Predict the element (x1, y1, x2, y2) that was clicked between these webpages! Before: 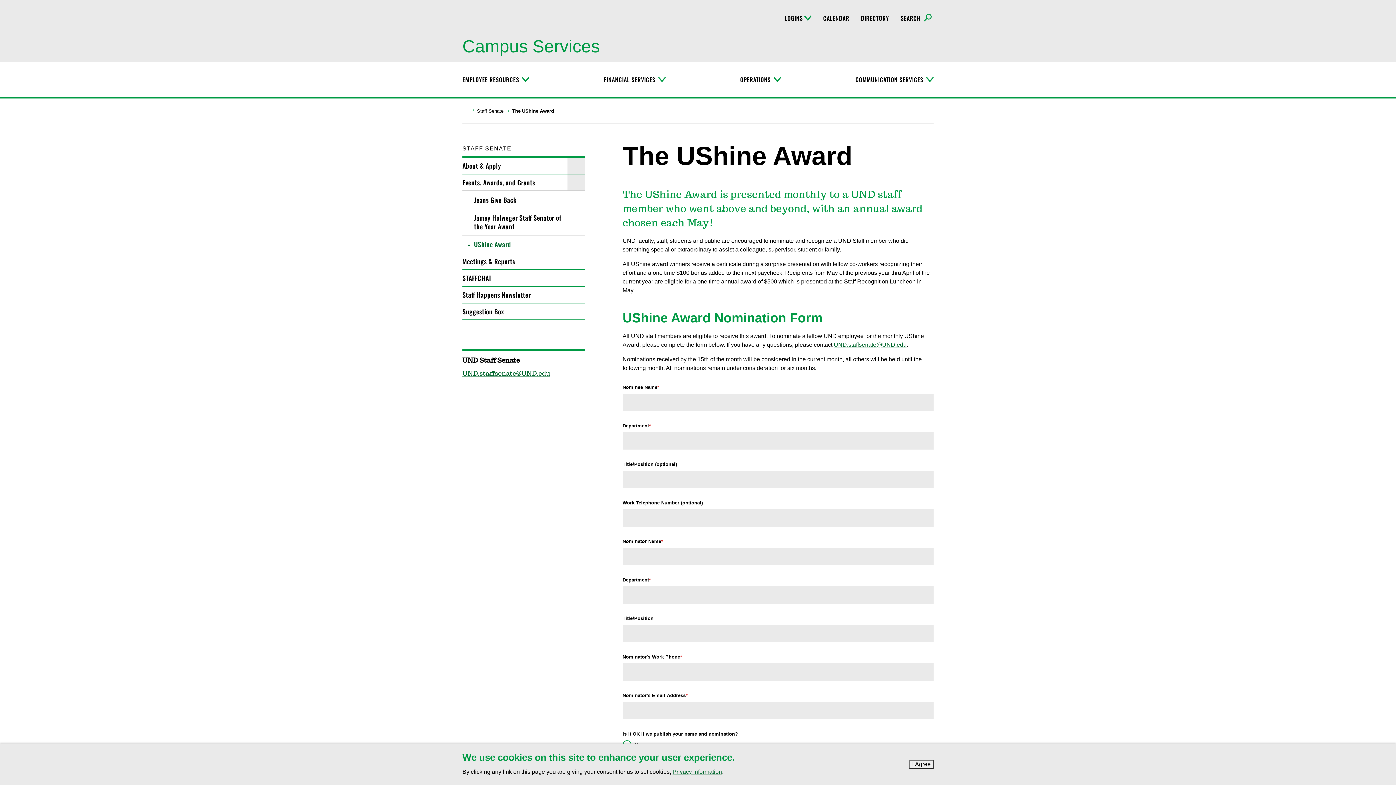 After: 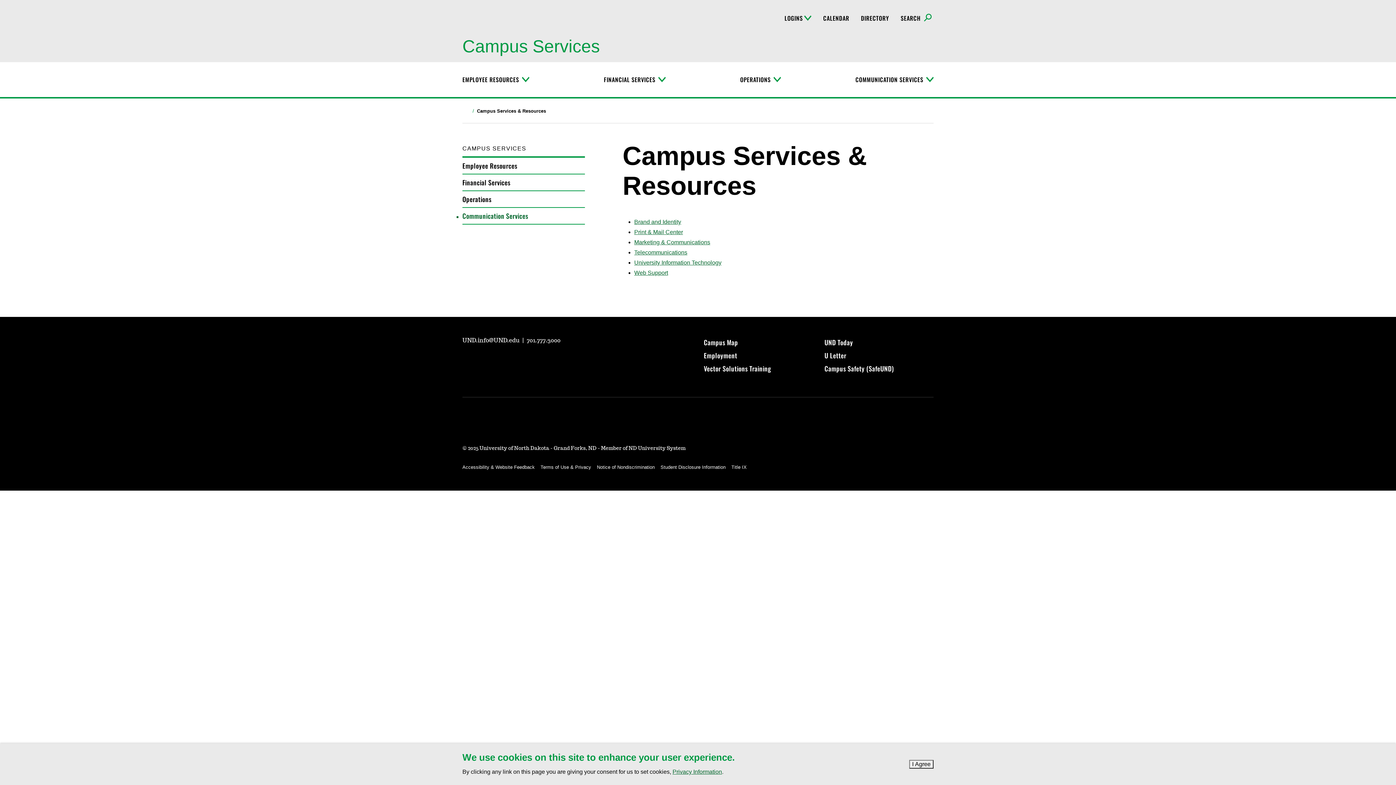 Action: bbox: (855, 73, 923, 85) label: COMMUNICATION SERVICES